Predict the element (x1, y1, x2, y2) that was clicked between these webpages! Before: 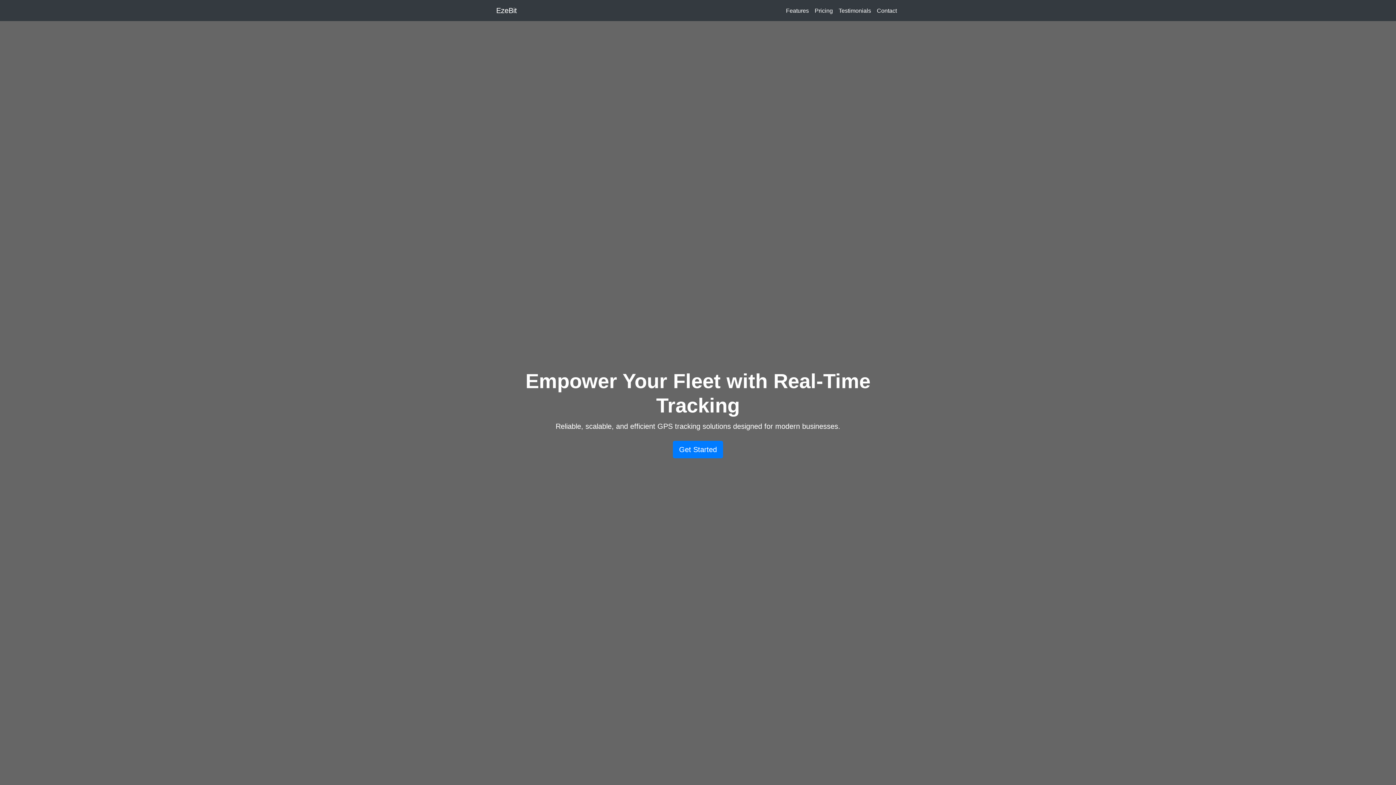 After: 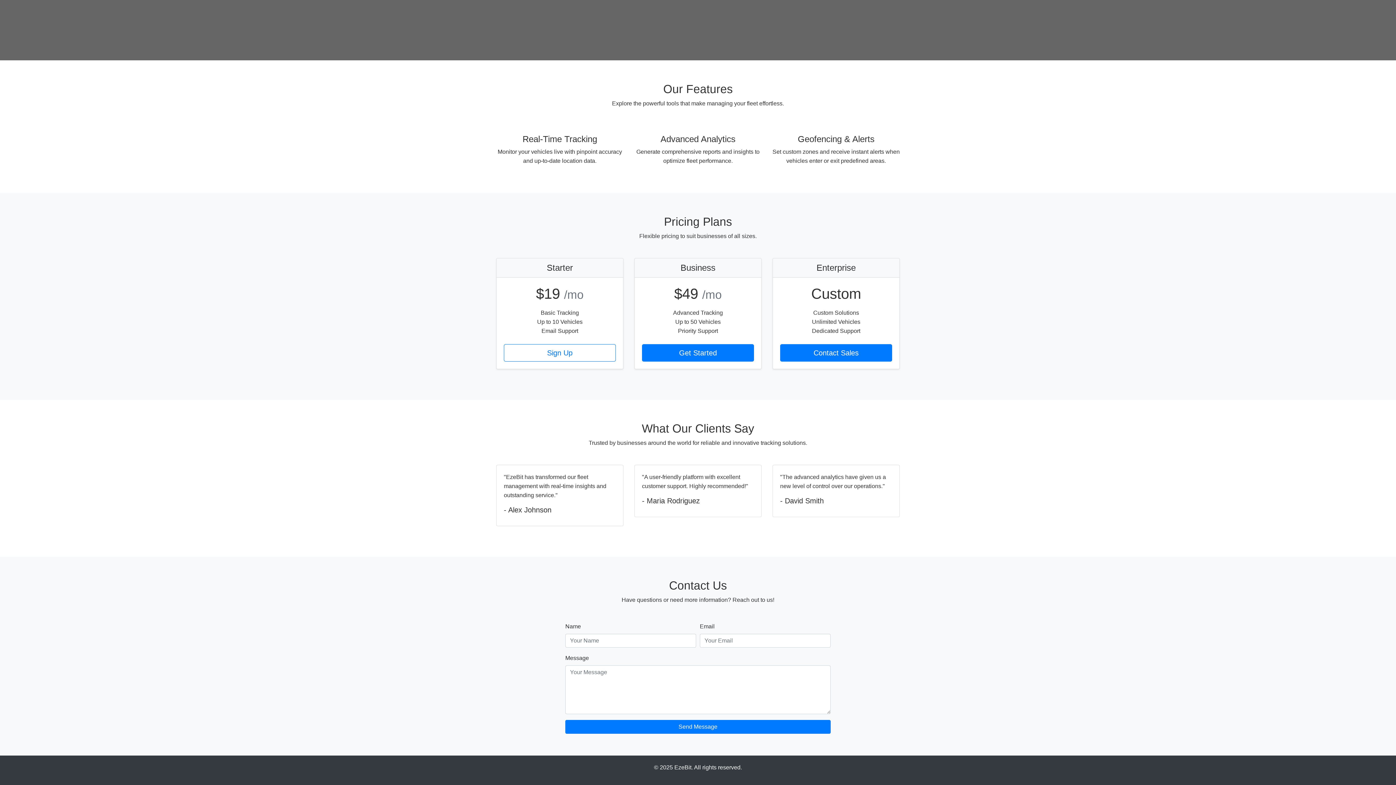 Action: label: Contact bbox: (874, 3, 900, 18)